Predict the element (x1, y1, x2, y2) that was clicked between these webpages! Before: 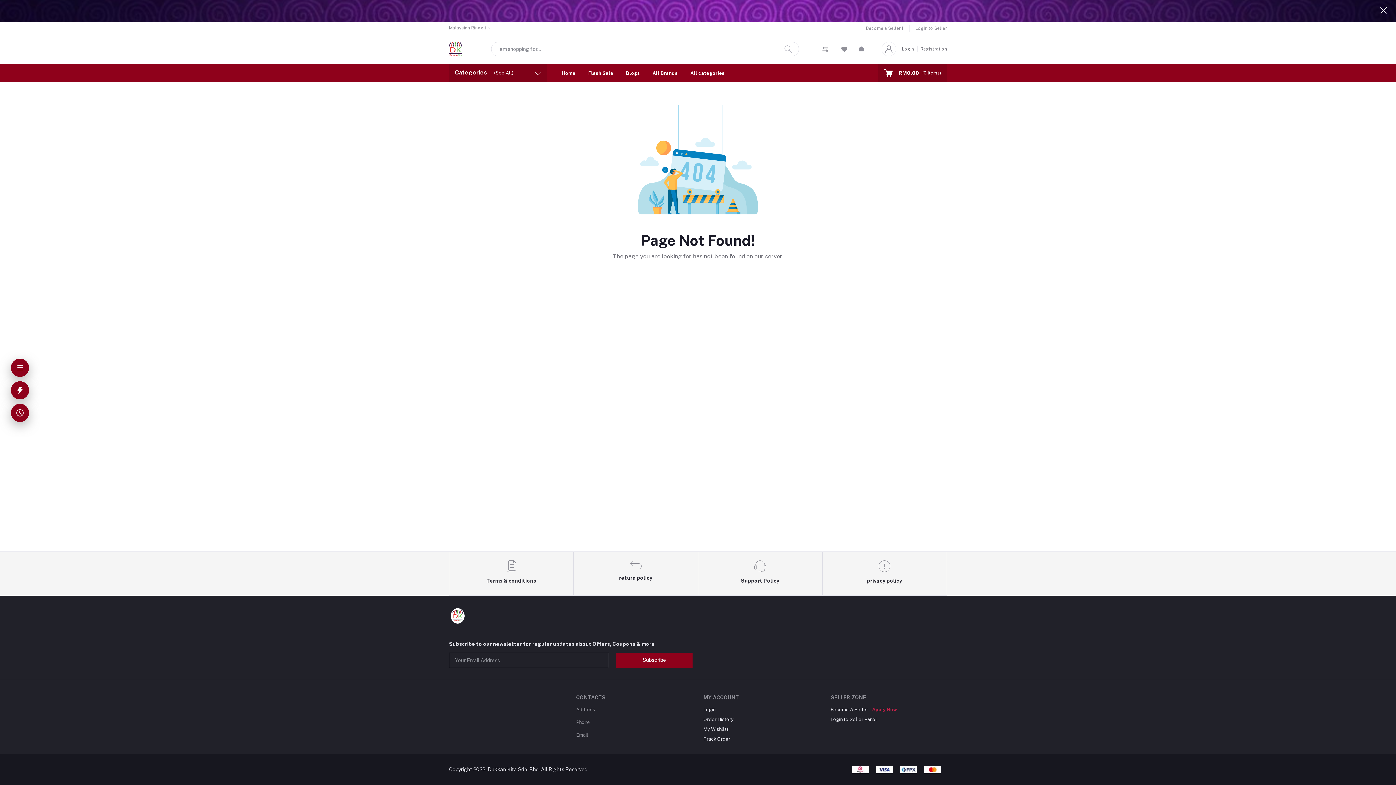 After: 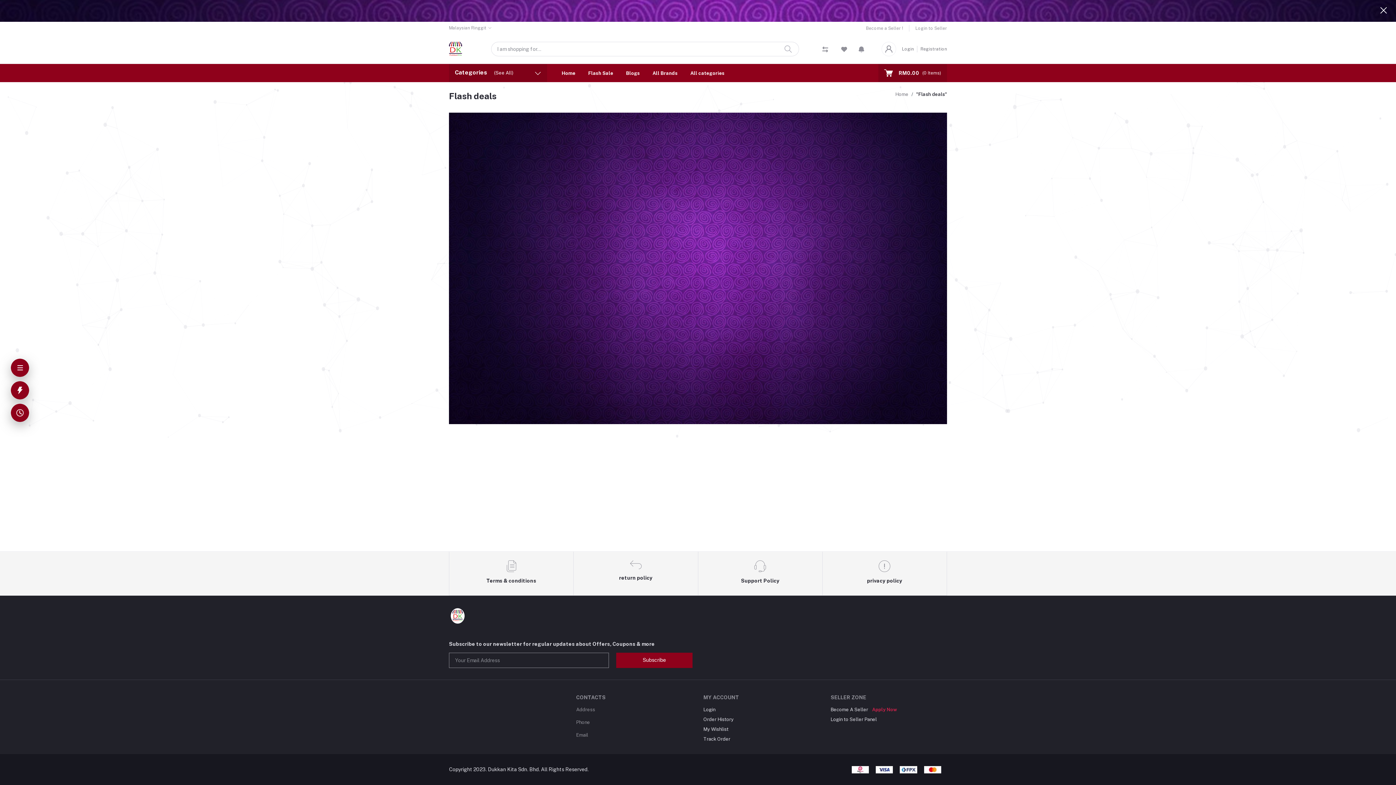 Action: bbox: (10, 381, 29, 399)